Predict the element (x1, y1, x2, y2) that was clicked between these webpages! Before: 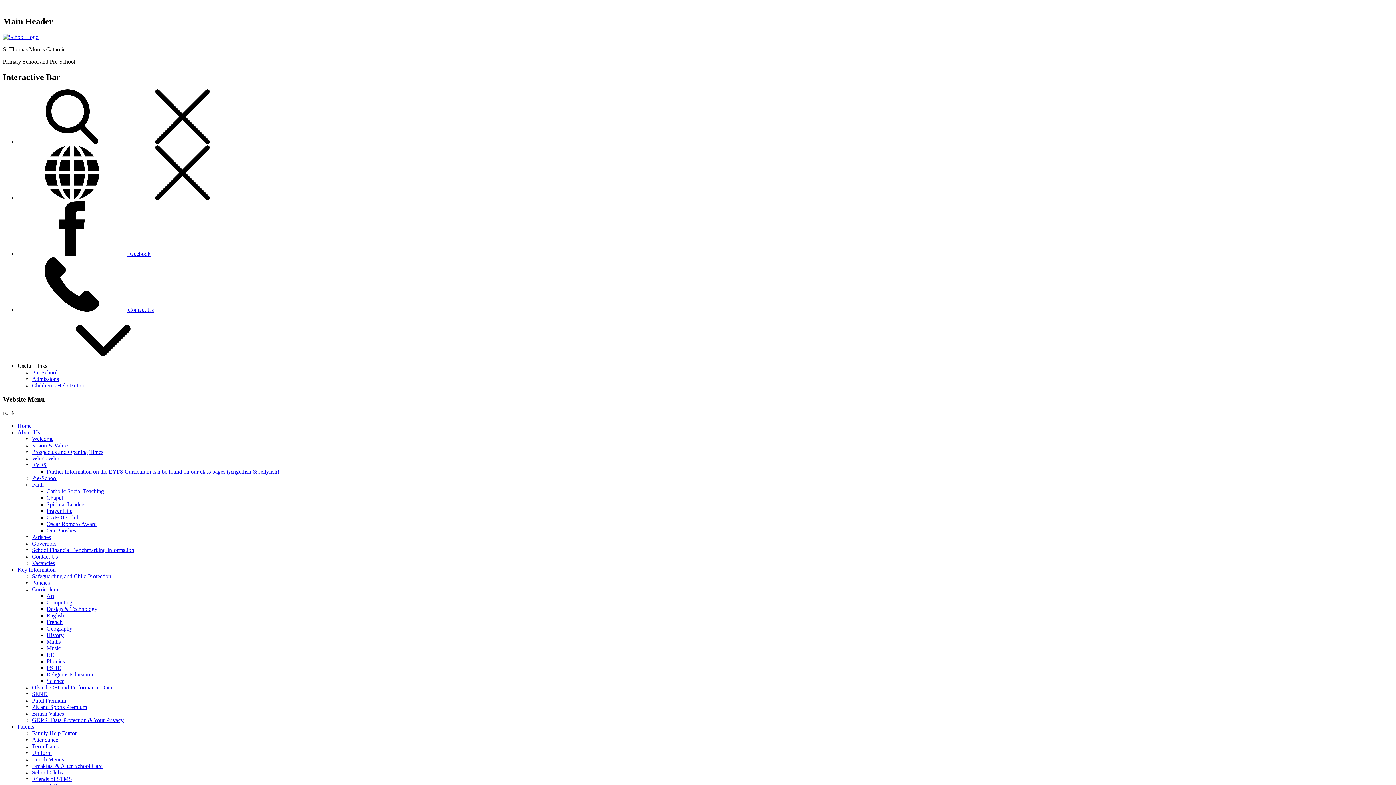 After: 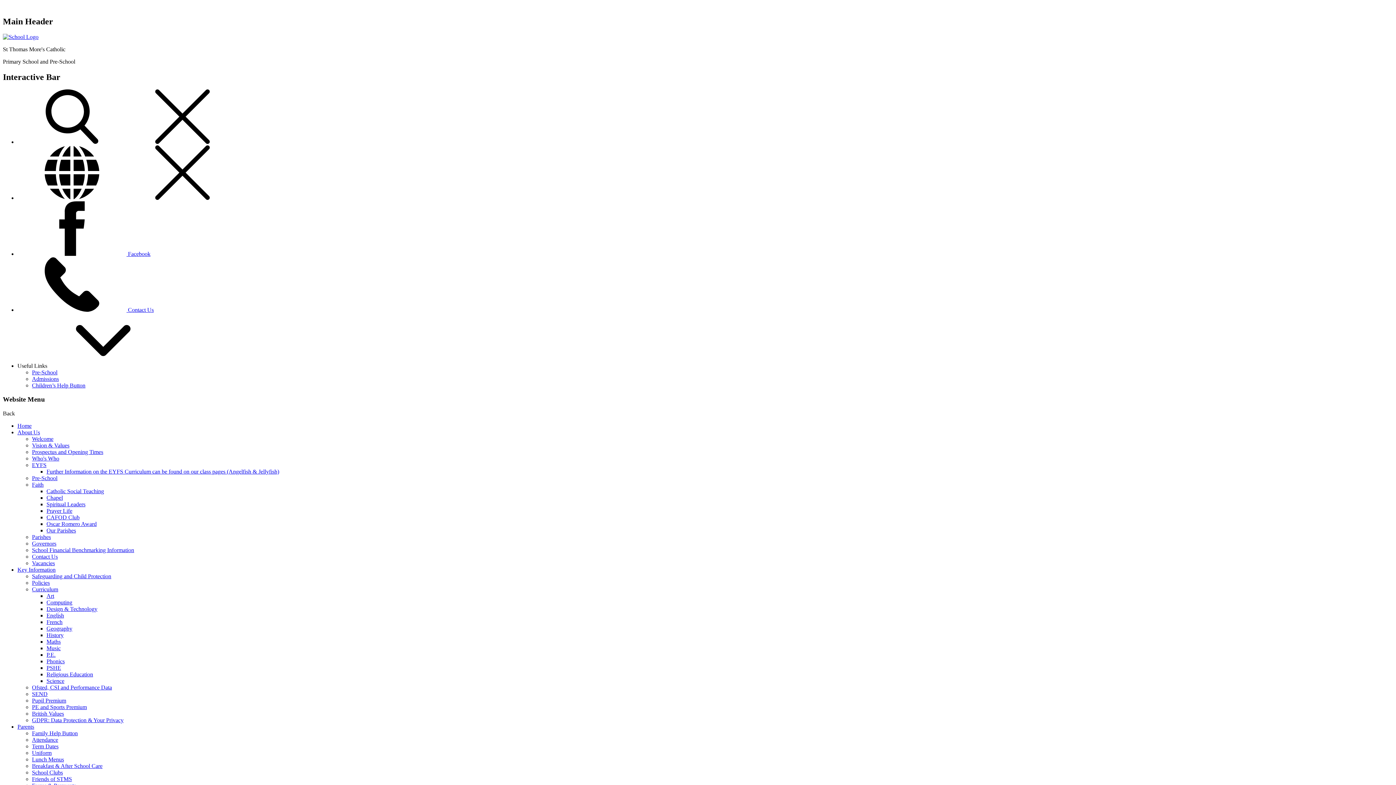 Action: bbox: (17, 724, 34, 730) label: Parents